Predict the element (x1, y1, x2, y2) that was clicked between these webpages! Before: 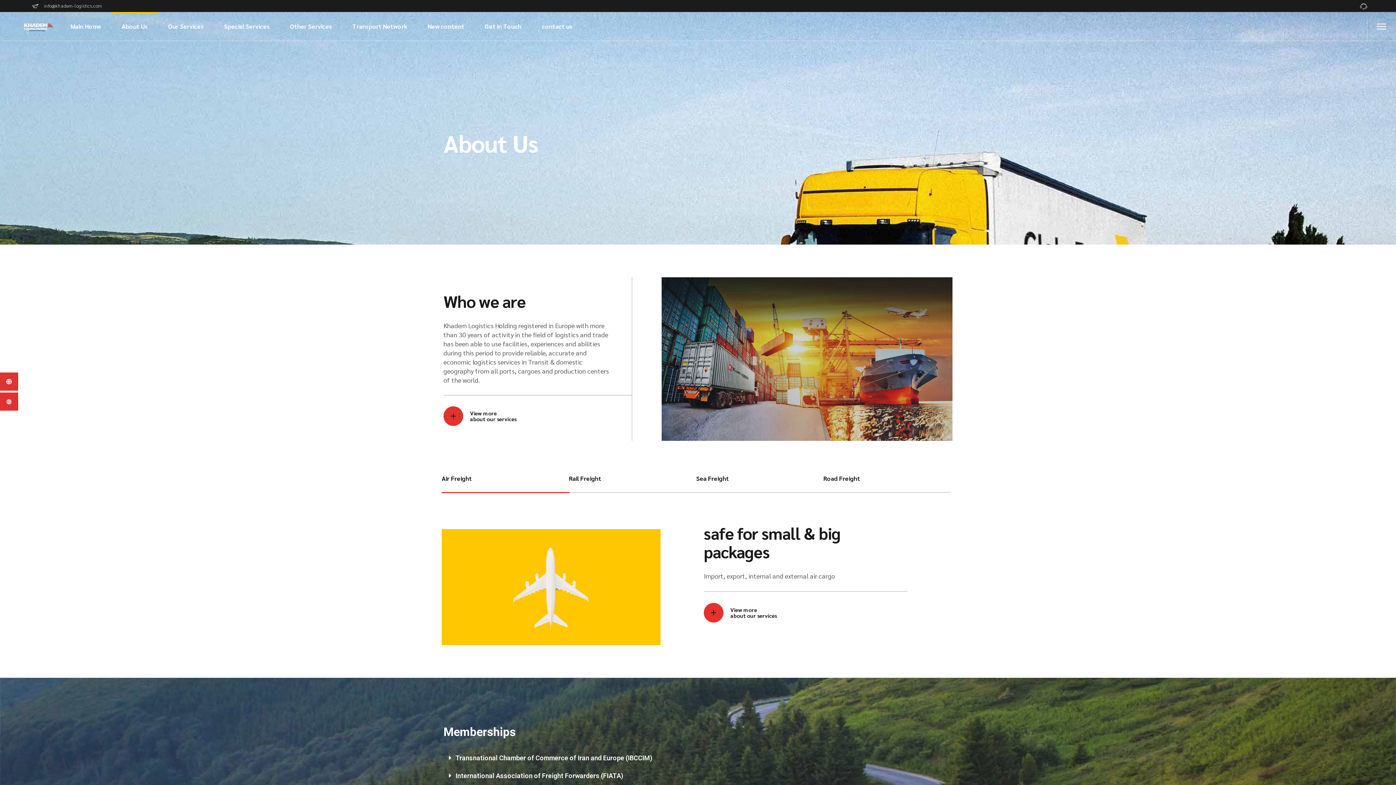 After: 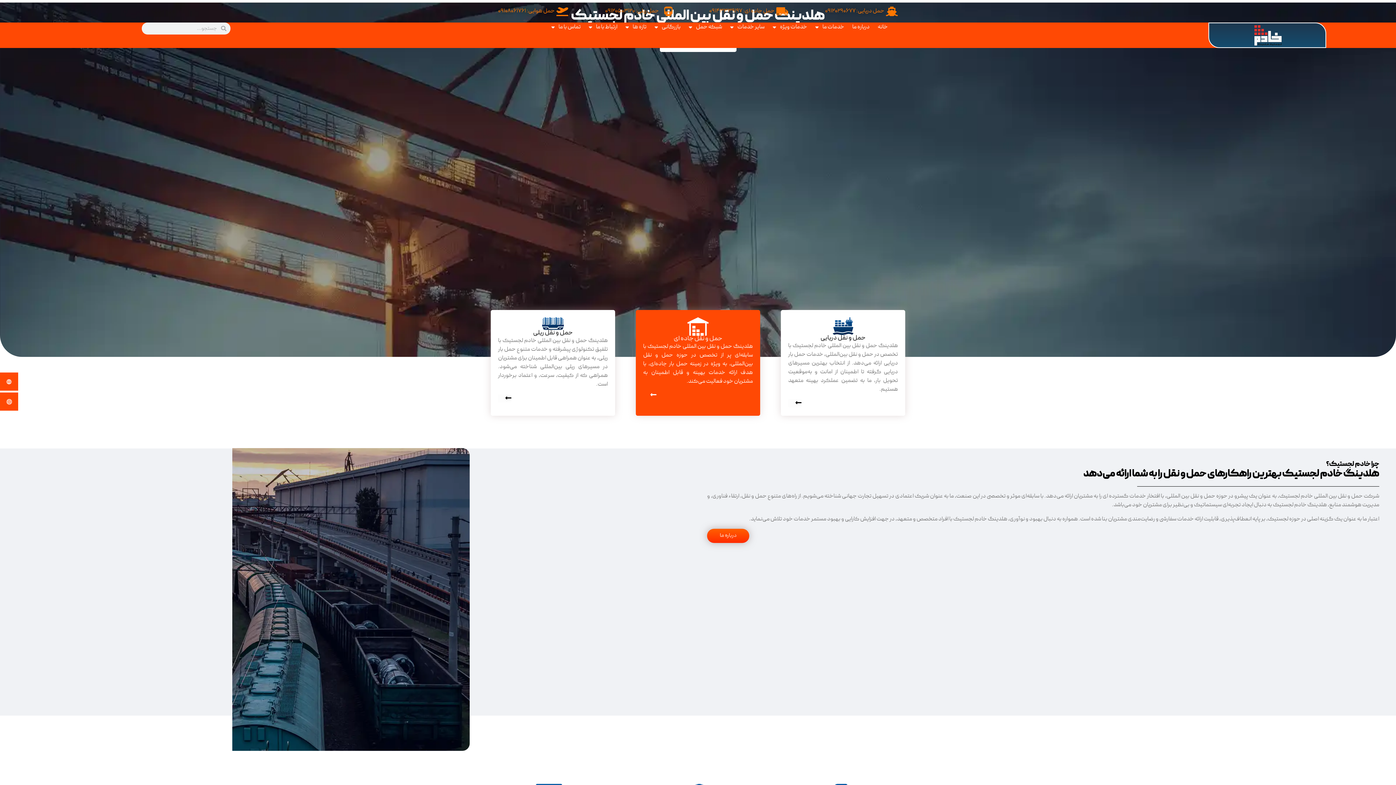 Action: bbox: (0, 372, 18, 390)